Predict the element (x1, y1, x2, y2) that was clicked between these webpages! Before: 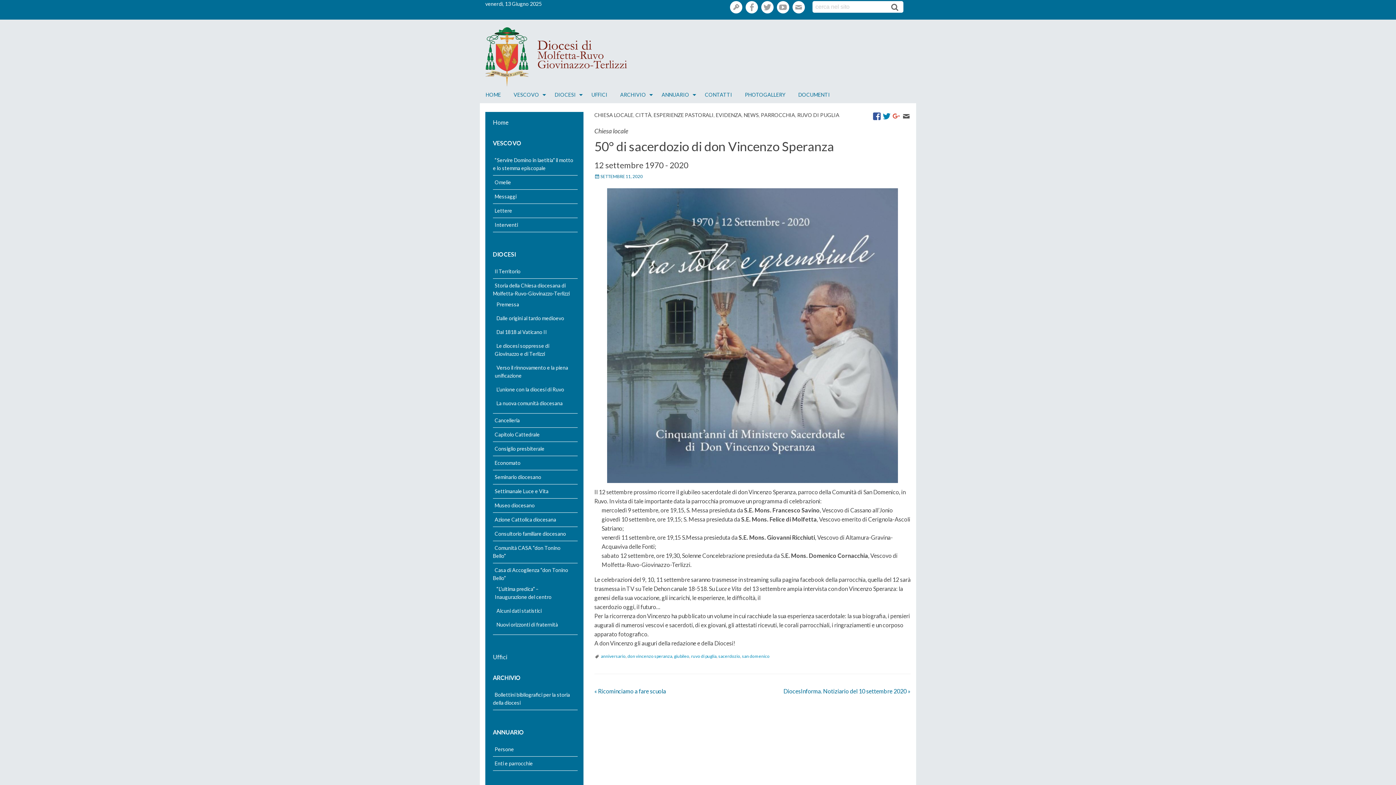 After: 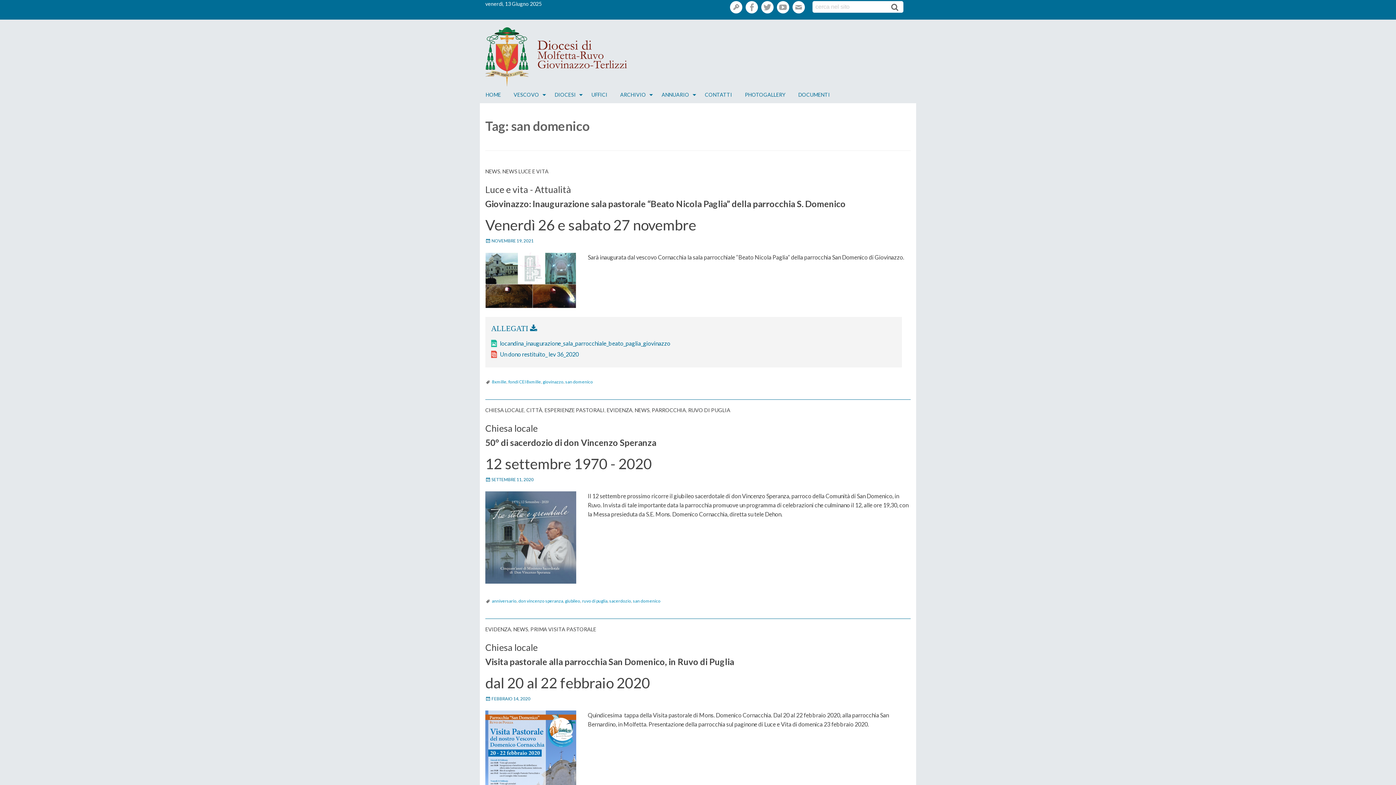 Action: label: san domenico bbox: (742, 653, 769, 659)